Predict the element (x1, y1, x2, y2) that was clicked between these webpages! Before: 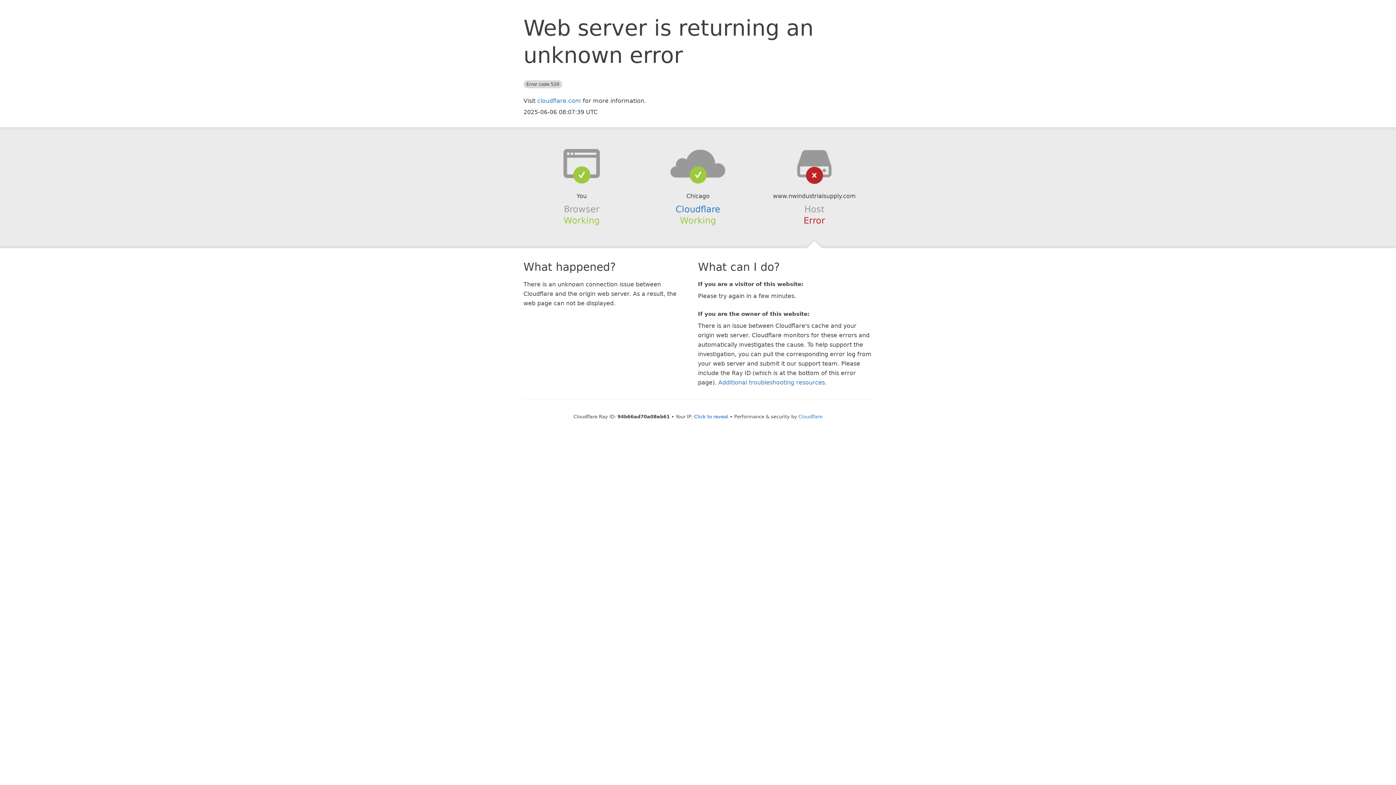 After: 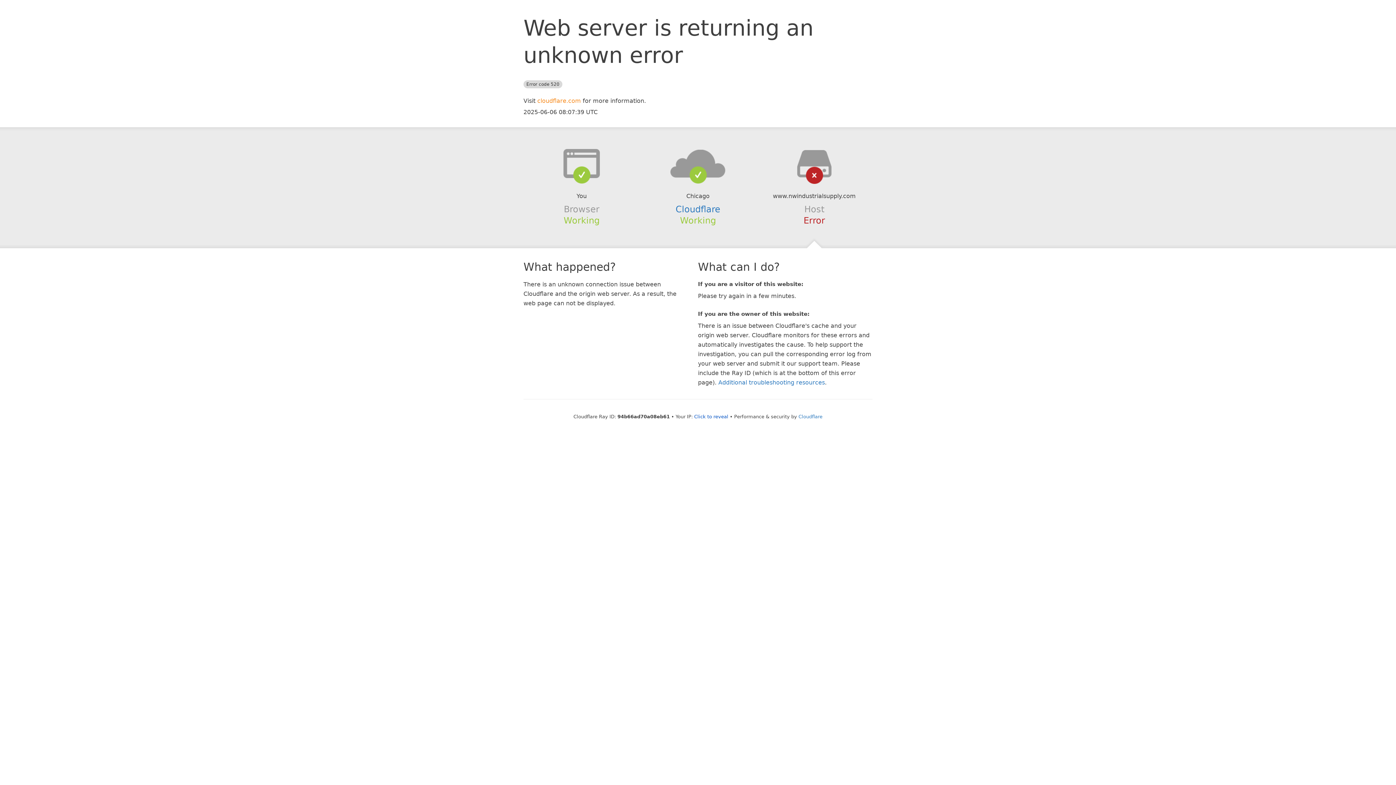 Action: bbox: (537, 97, 581, 104) label: cloudflare.com